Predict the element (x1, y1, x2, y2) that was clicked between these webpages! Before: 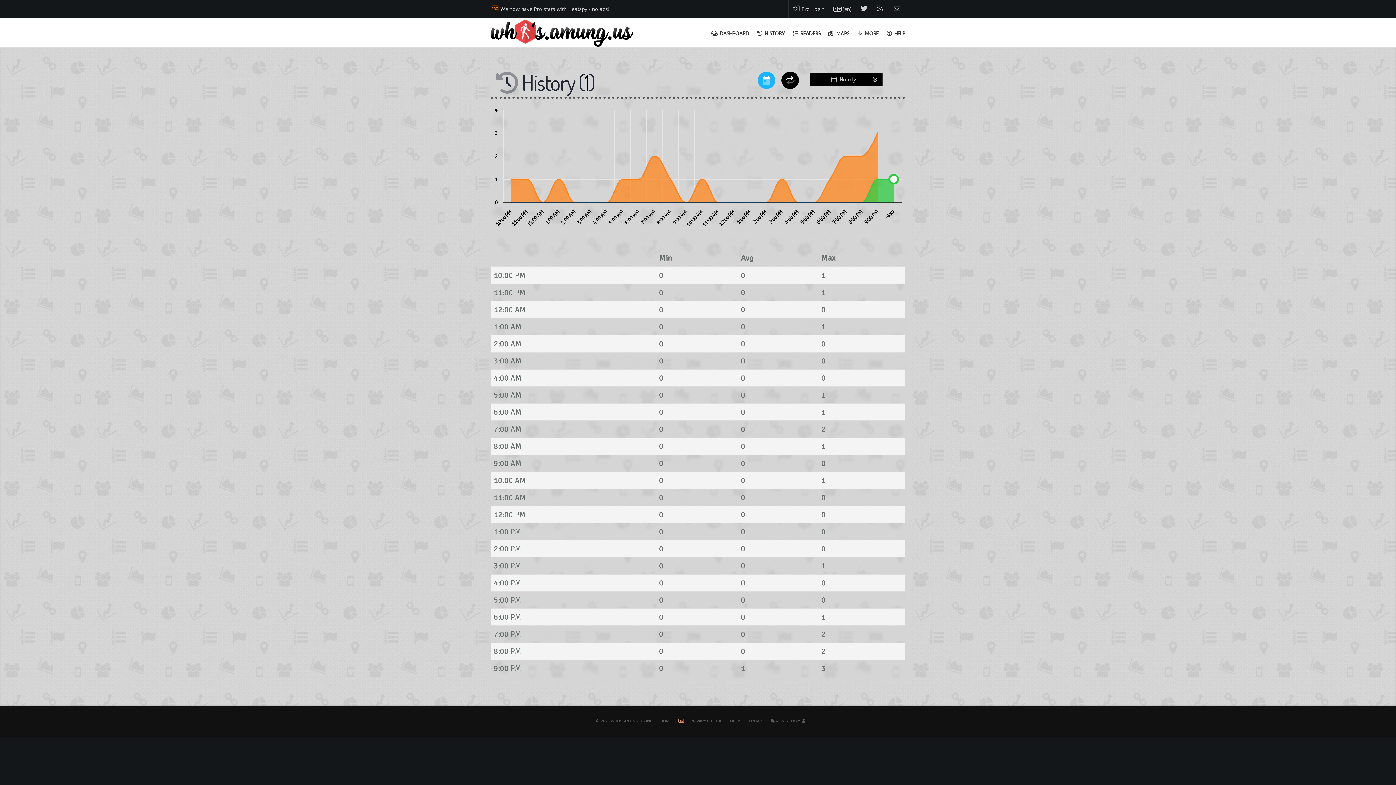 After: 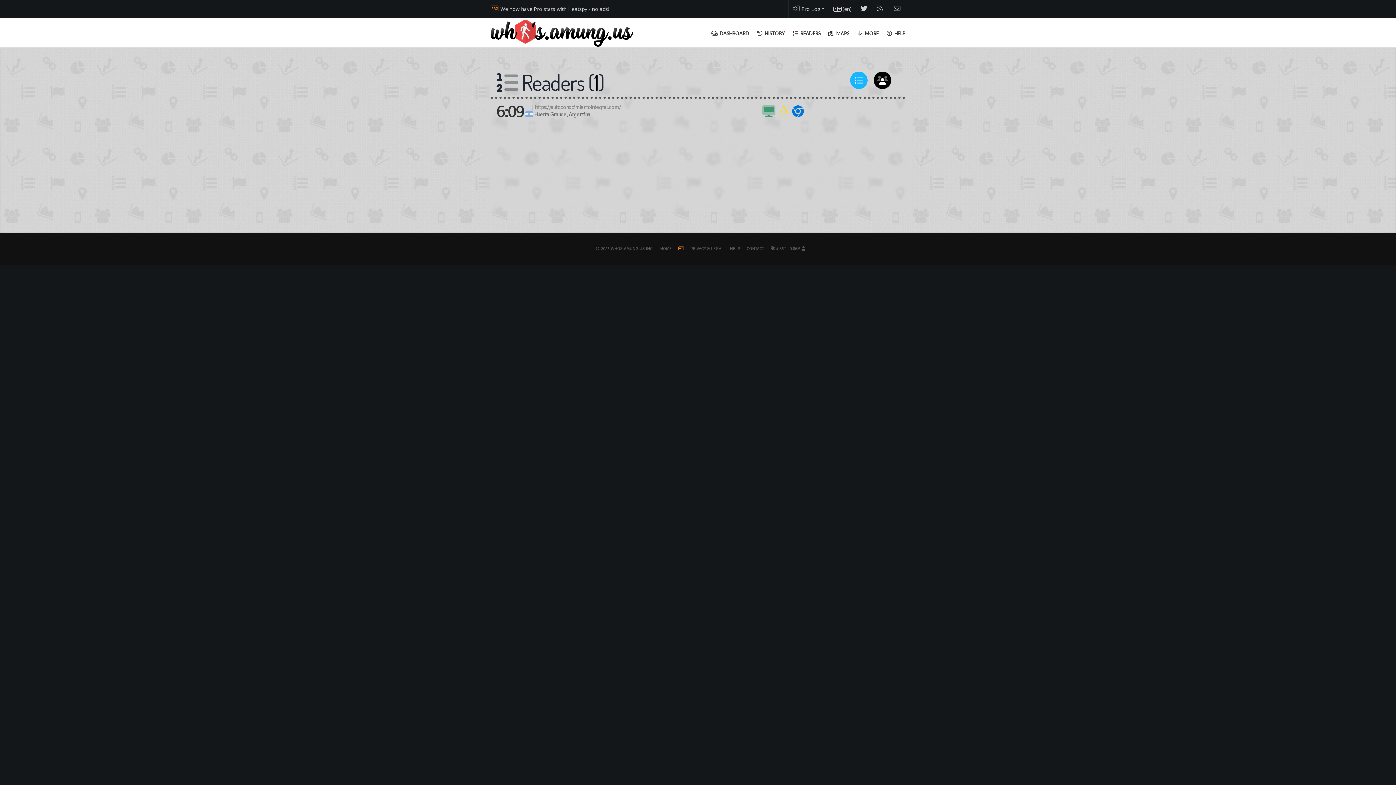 Action: bbox: (792, 18, 820, 49) label: READERS